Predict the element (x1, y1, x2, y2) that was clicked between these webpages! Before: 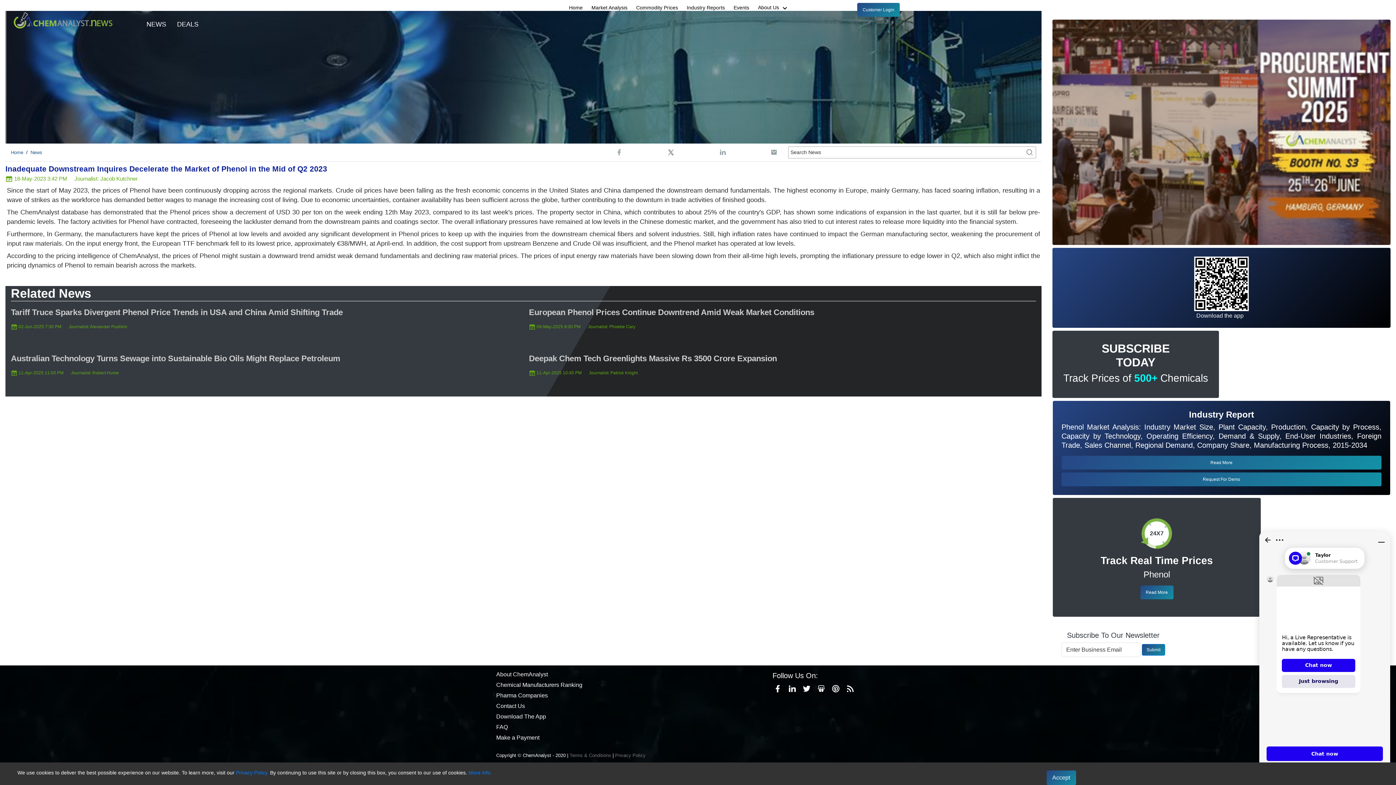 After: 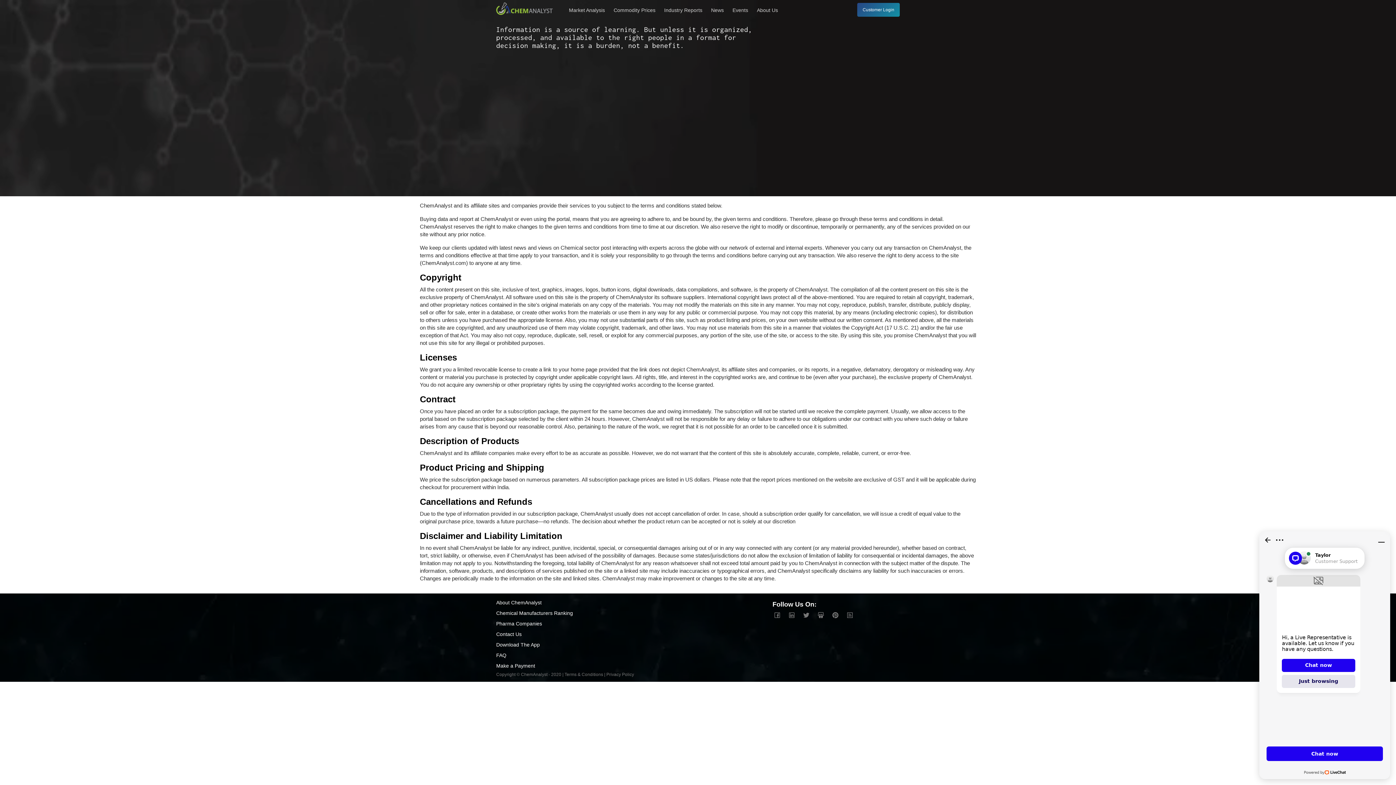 Action: bbox: (569, 753, 611, 758) label: Terms & Conditions